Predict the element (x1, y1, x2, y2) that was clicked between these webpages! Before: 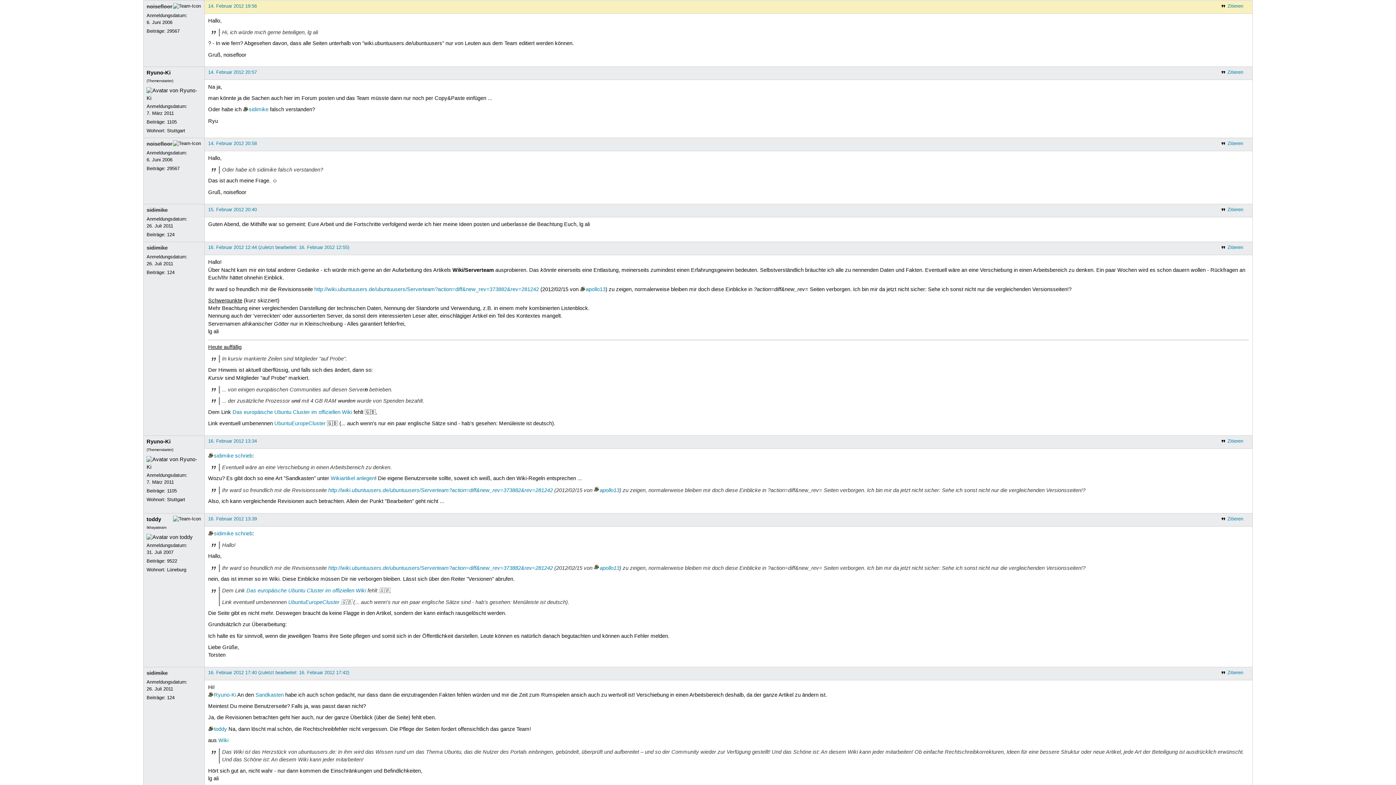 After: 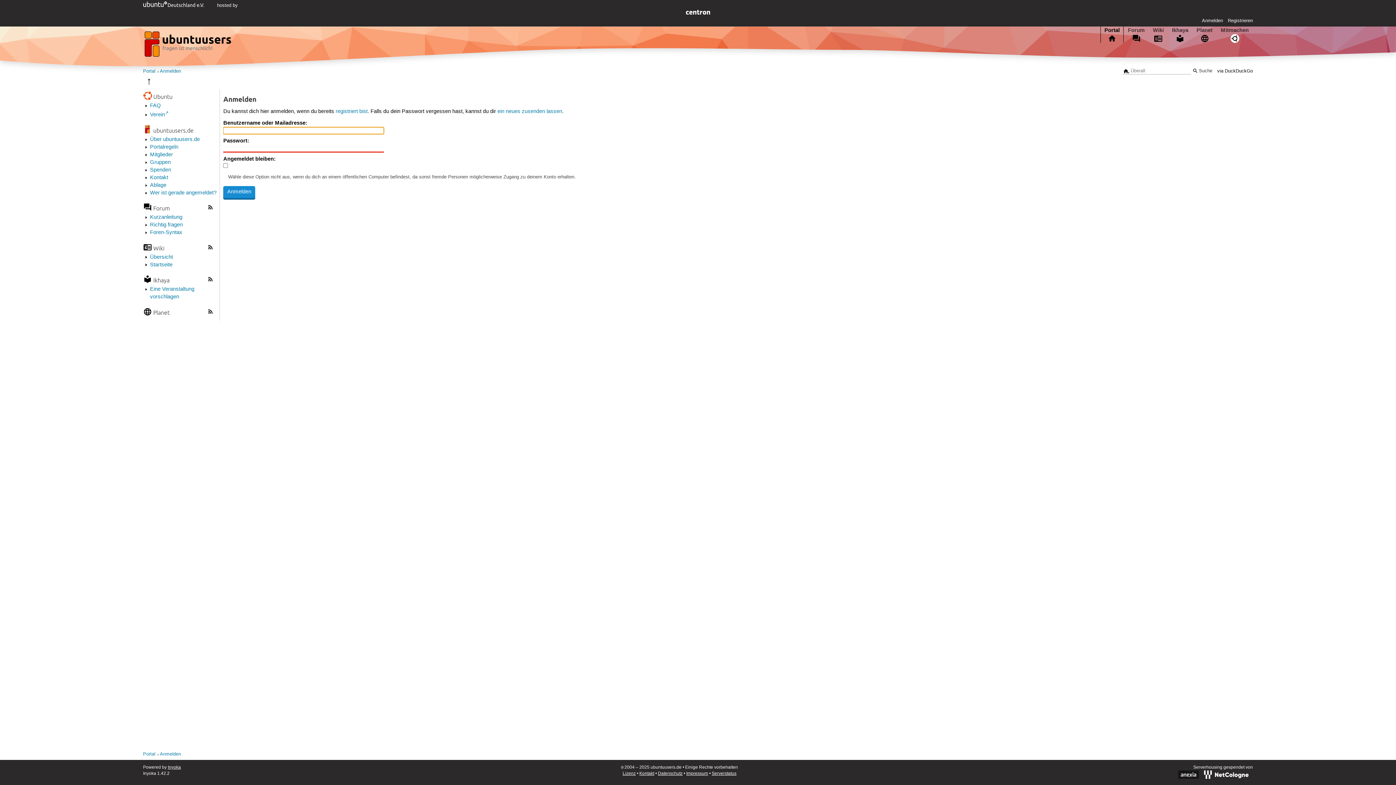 Action: bbox: (580, 286, 605, 293) label: apollo13